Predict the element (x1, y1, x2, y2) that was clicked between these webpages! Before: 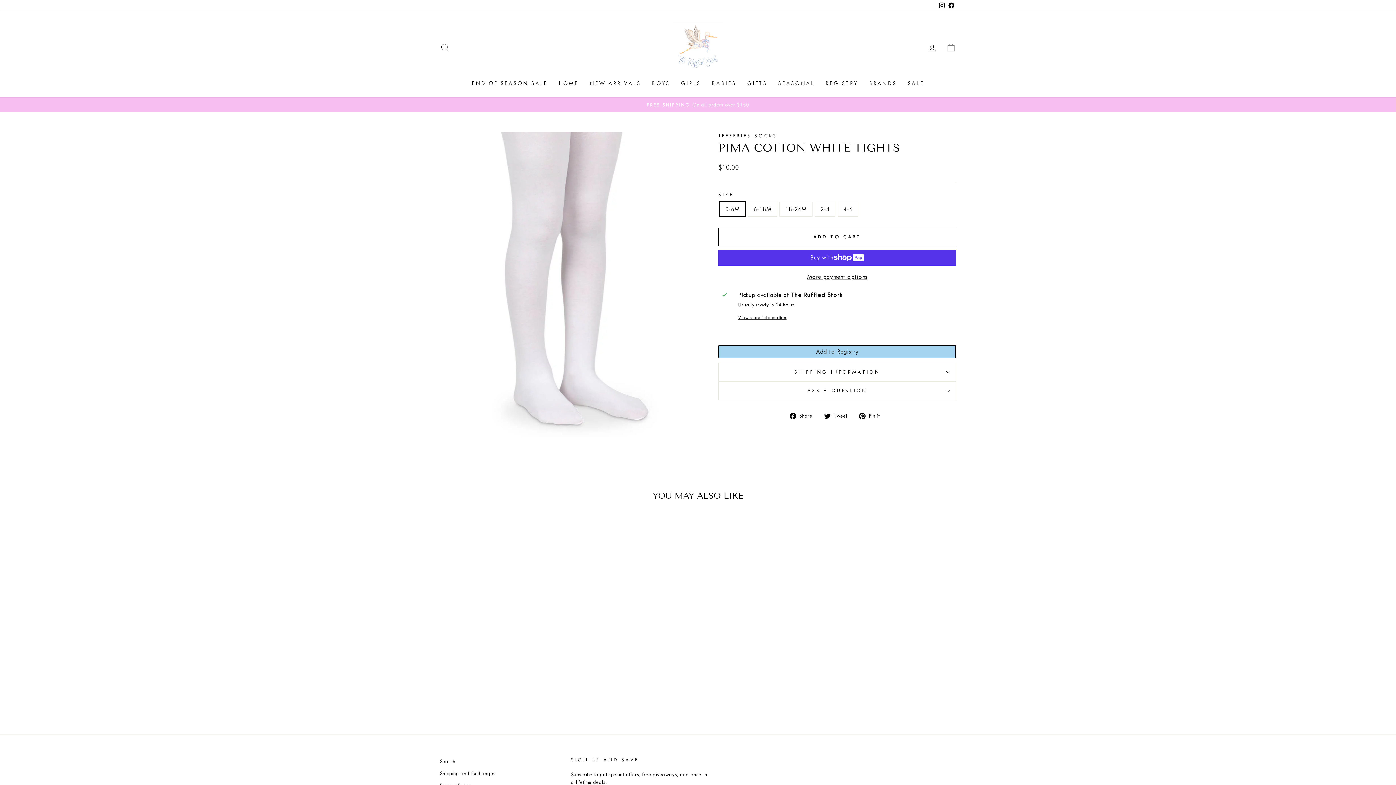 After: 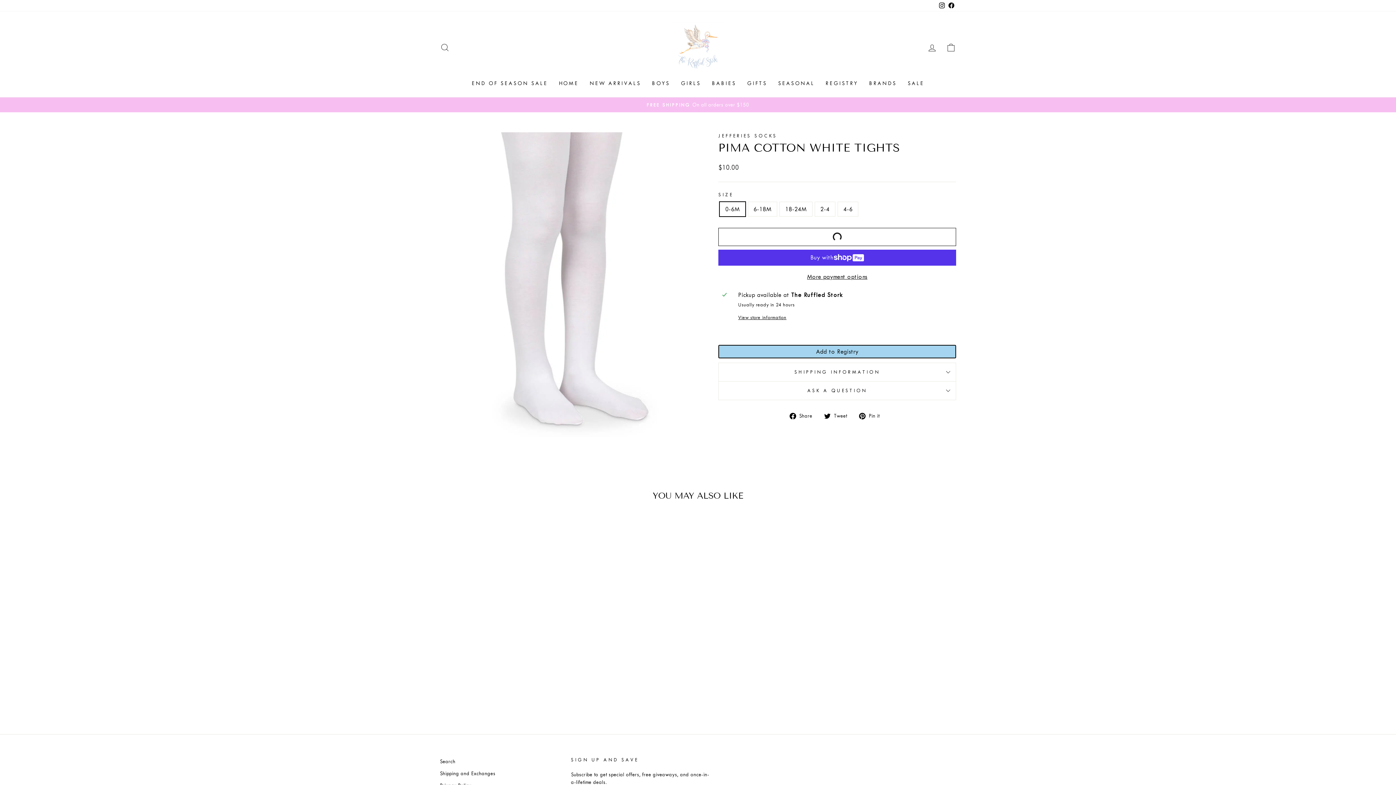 Action: bbox: (718, 227, 956, 246) label: ADD TO CART